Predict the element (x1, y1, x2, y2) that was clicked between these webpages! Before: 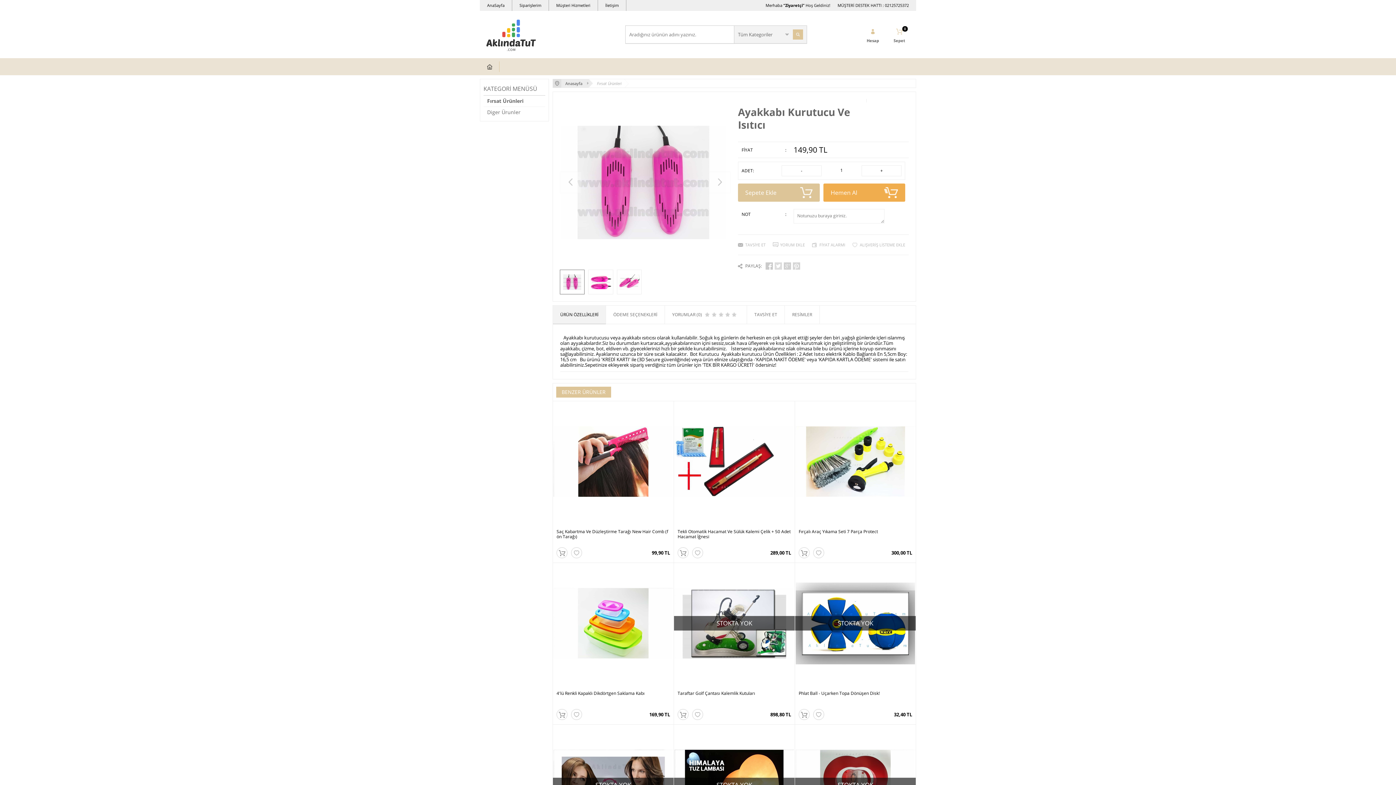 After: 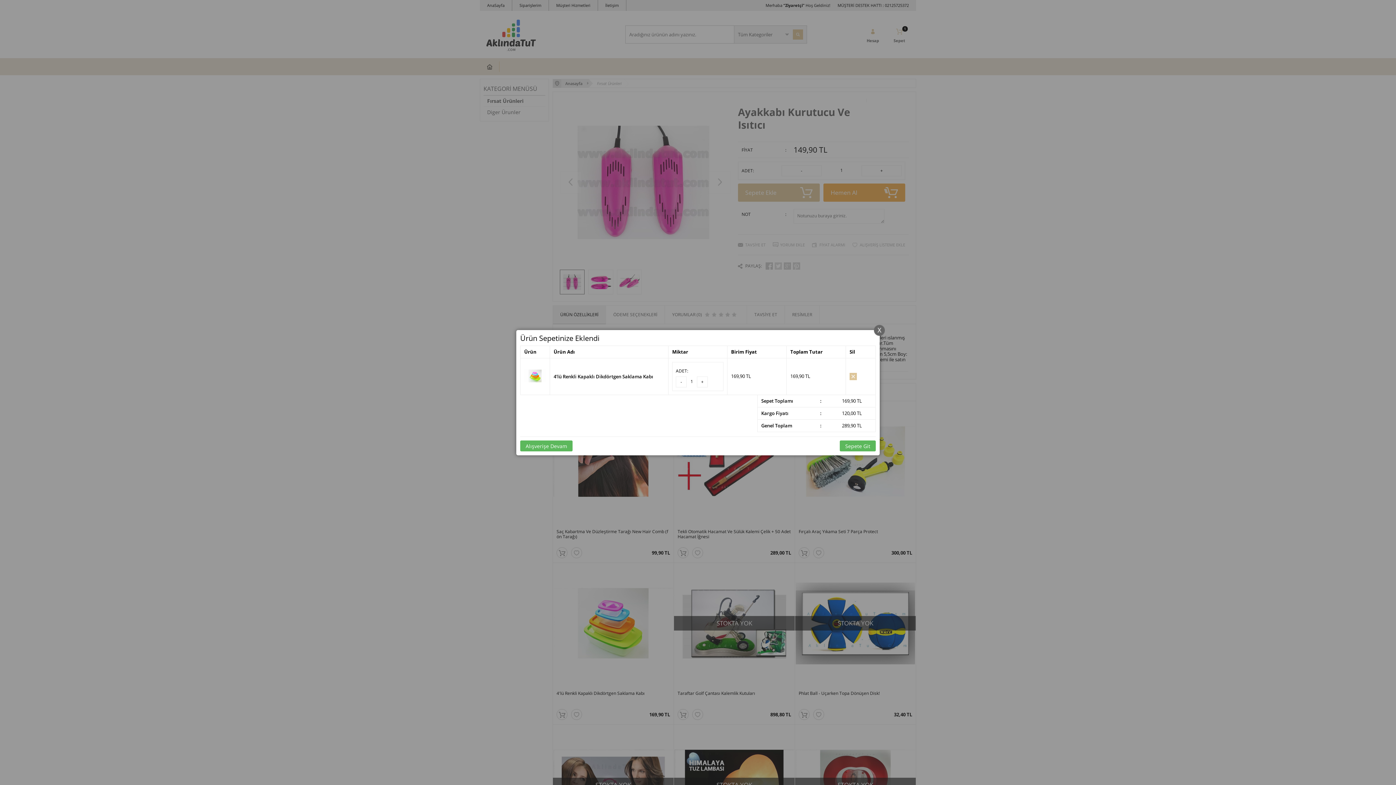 Action: bbox: (556, 709, 567, 720)